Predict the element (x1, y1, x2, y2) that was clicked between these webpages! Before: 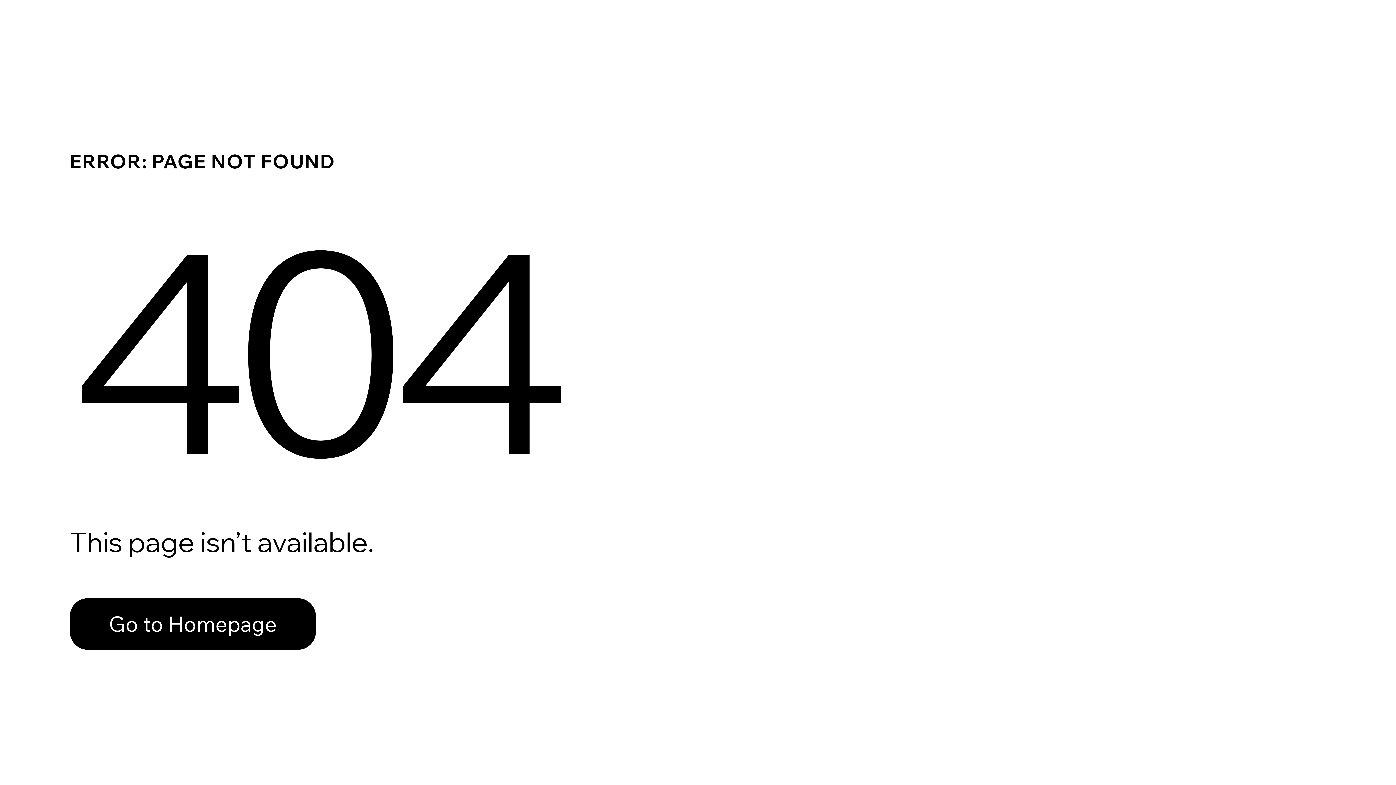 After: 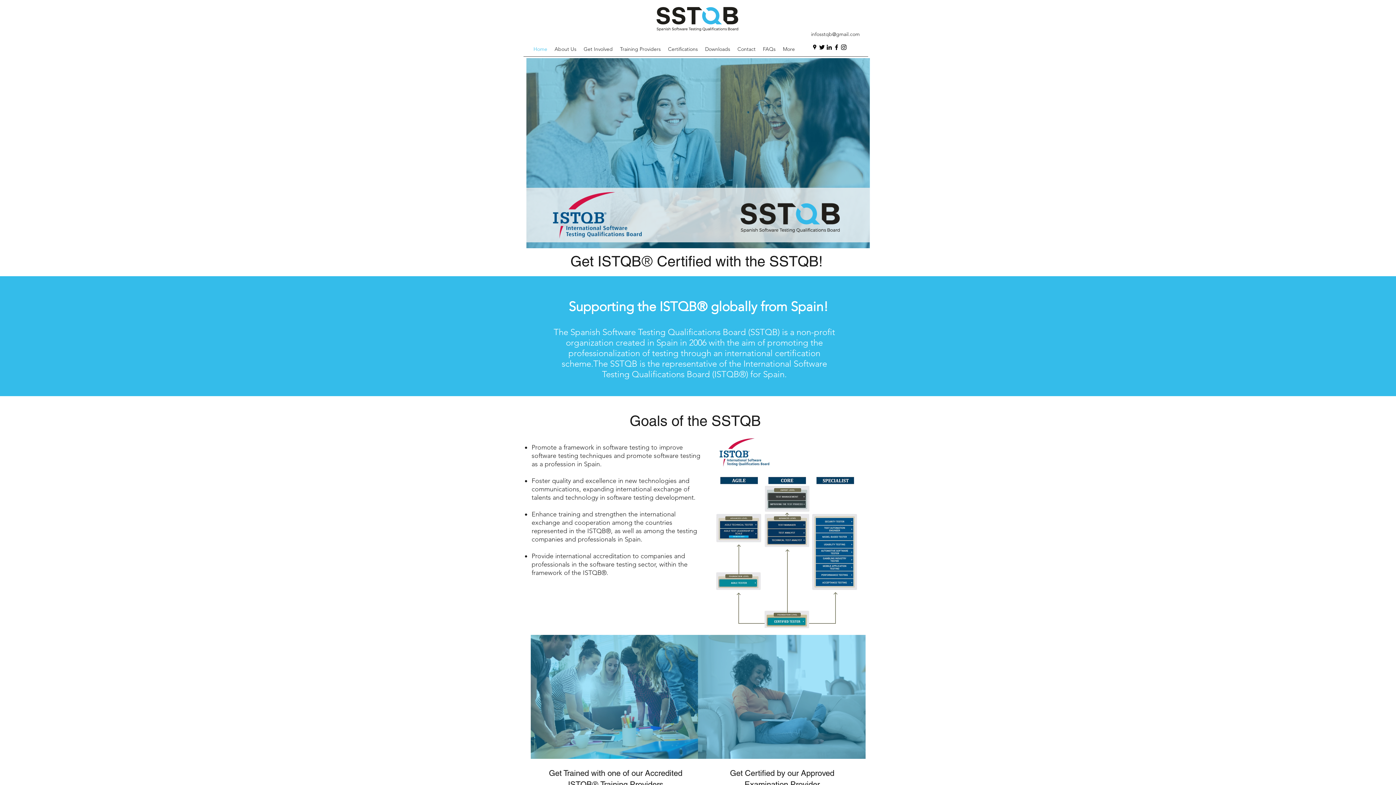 Action: label: Go to Homepage bbox: (69, 582, 768, 659)